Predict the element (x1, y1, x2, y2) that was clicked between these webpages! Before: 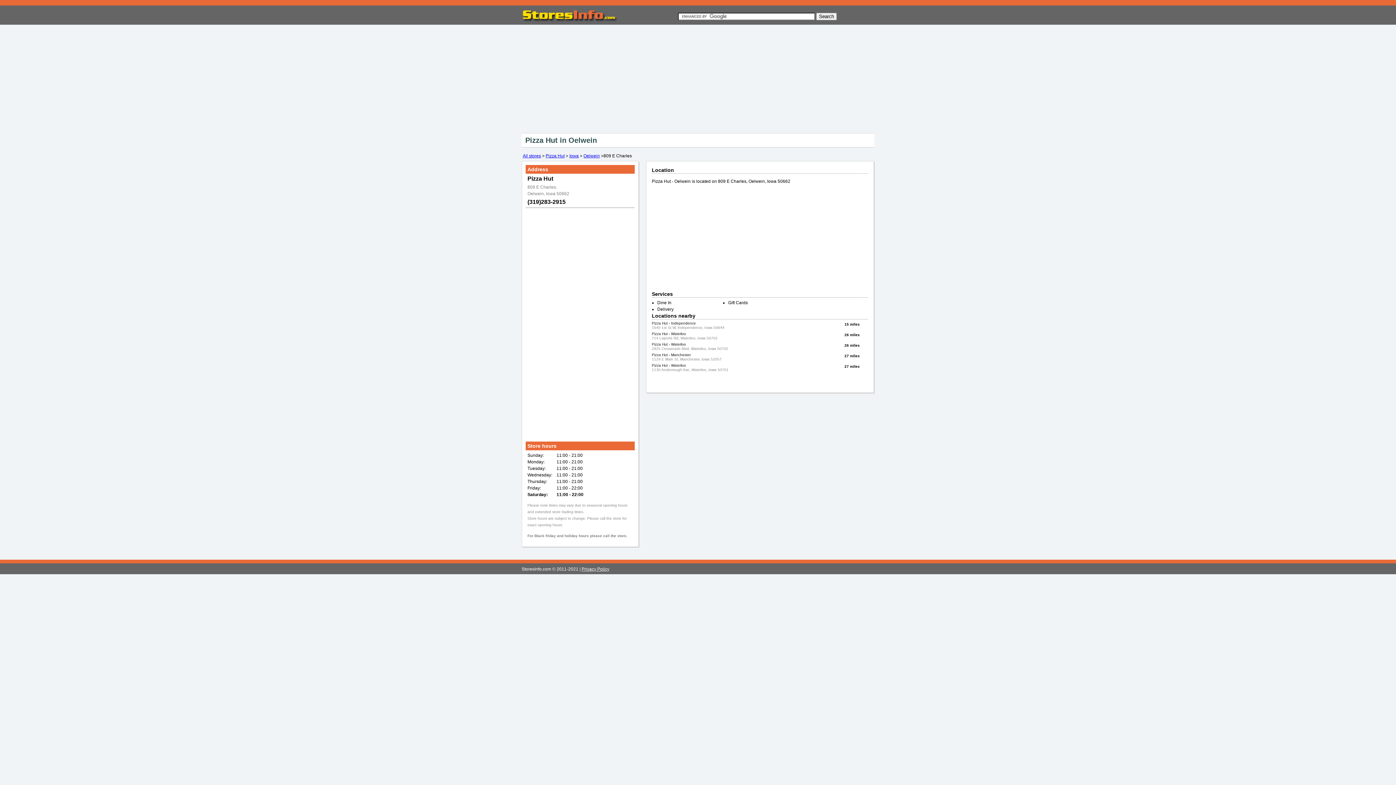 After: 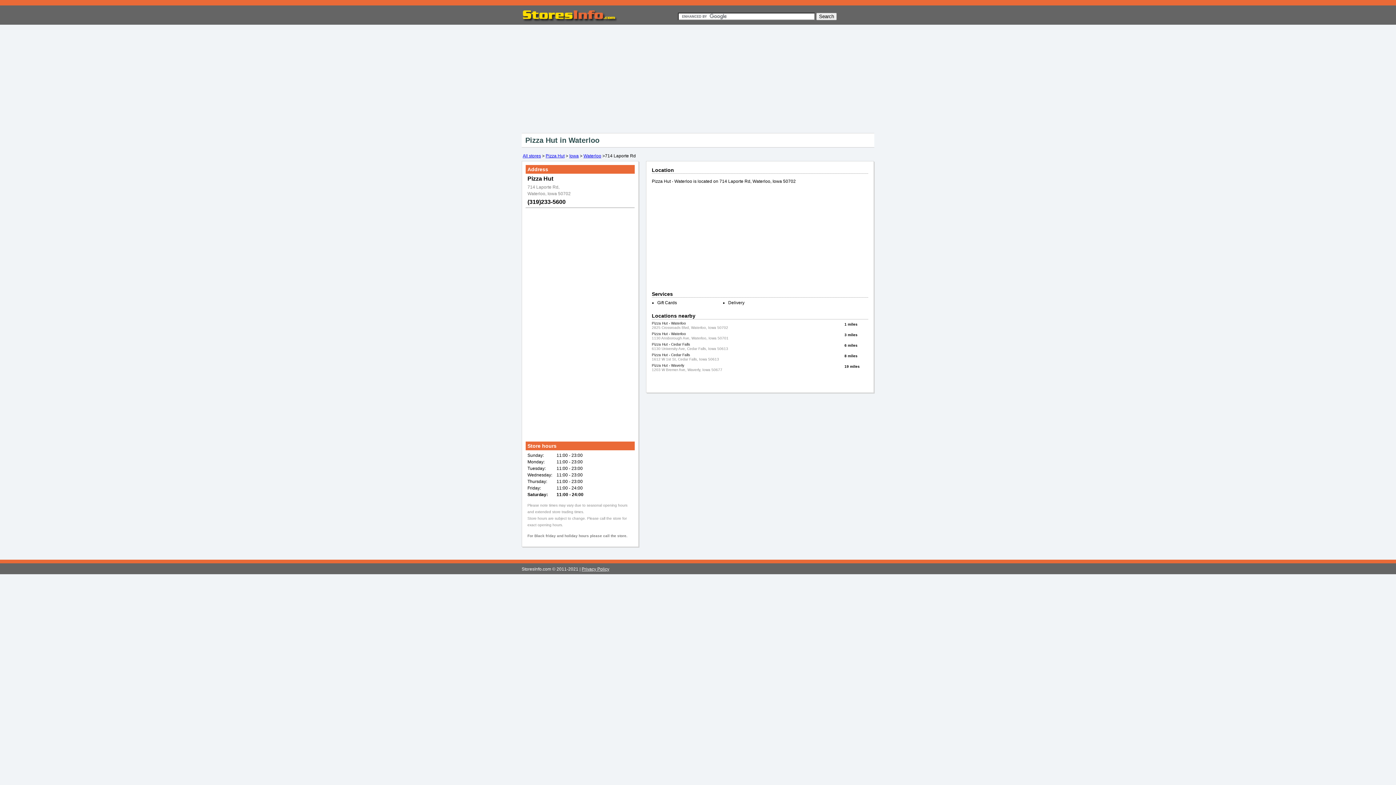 Action: label: Pizza Hut - Waterloo bbox: (652, 331, 686, 335)